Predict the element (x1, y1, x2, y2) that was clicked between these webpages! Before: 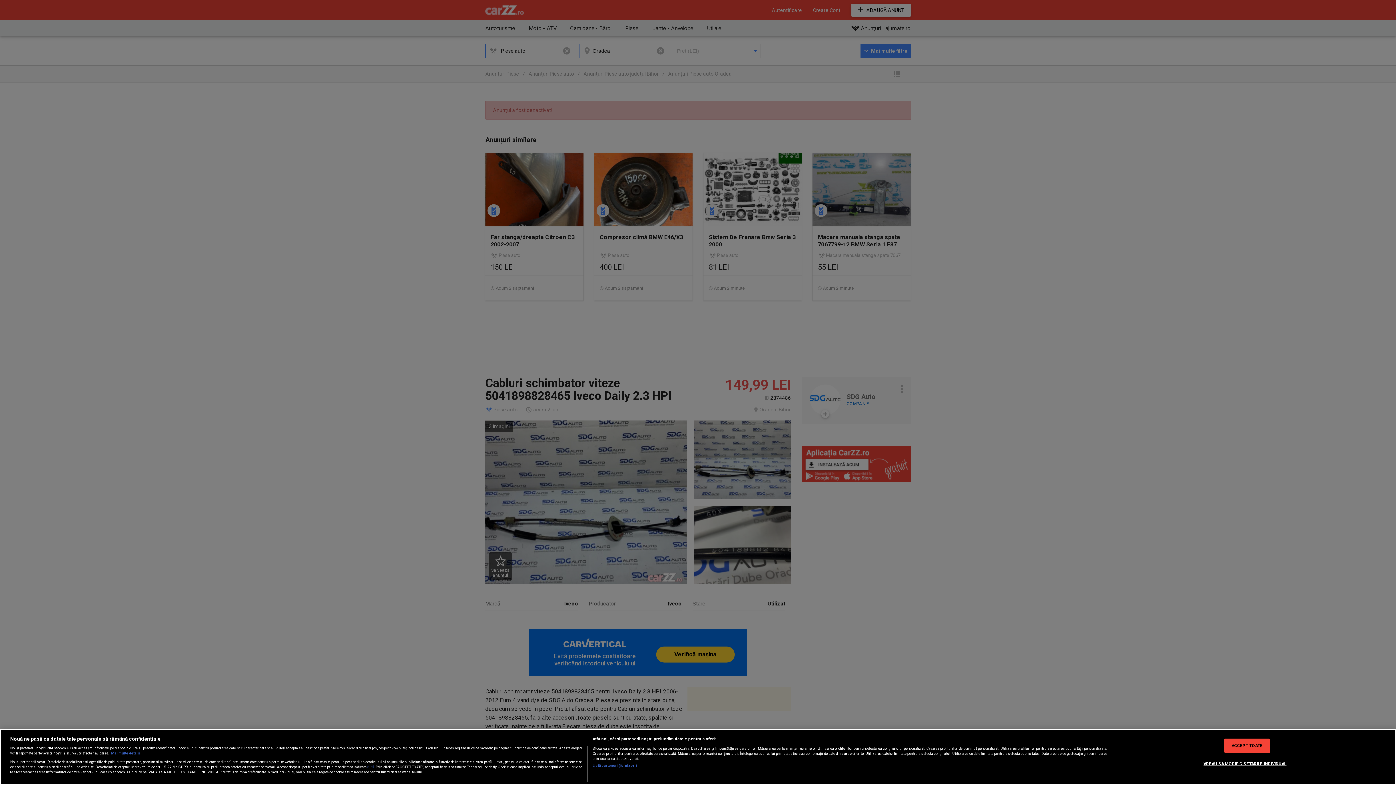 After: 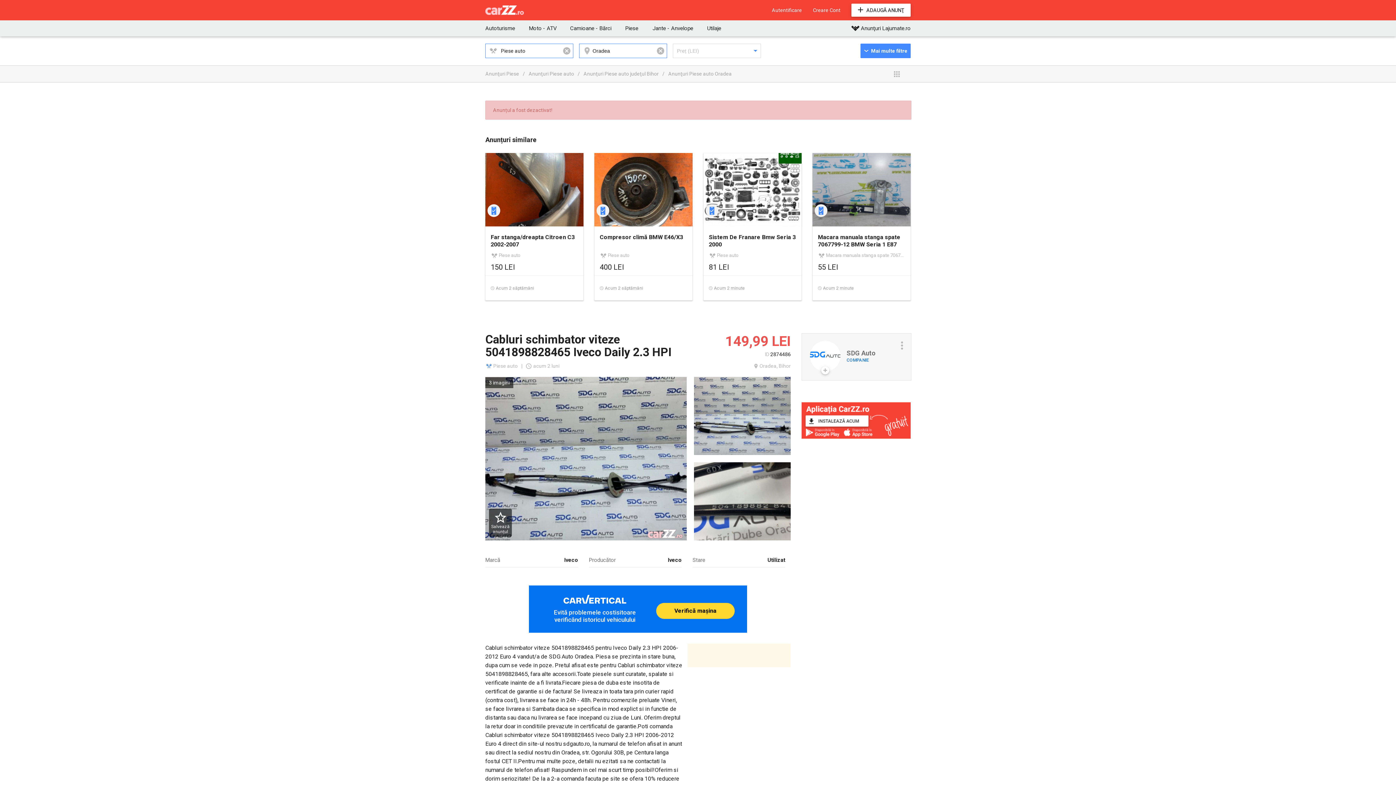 Action: bbox: (1224, 739, 1270, 753) label: ACCEPT TOATE